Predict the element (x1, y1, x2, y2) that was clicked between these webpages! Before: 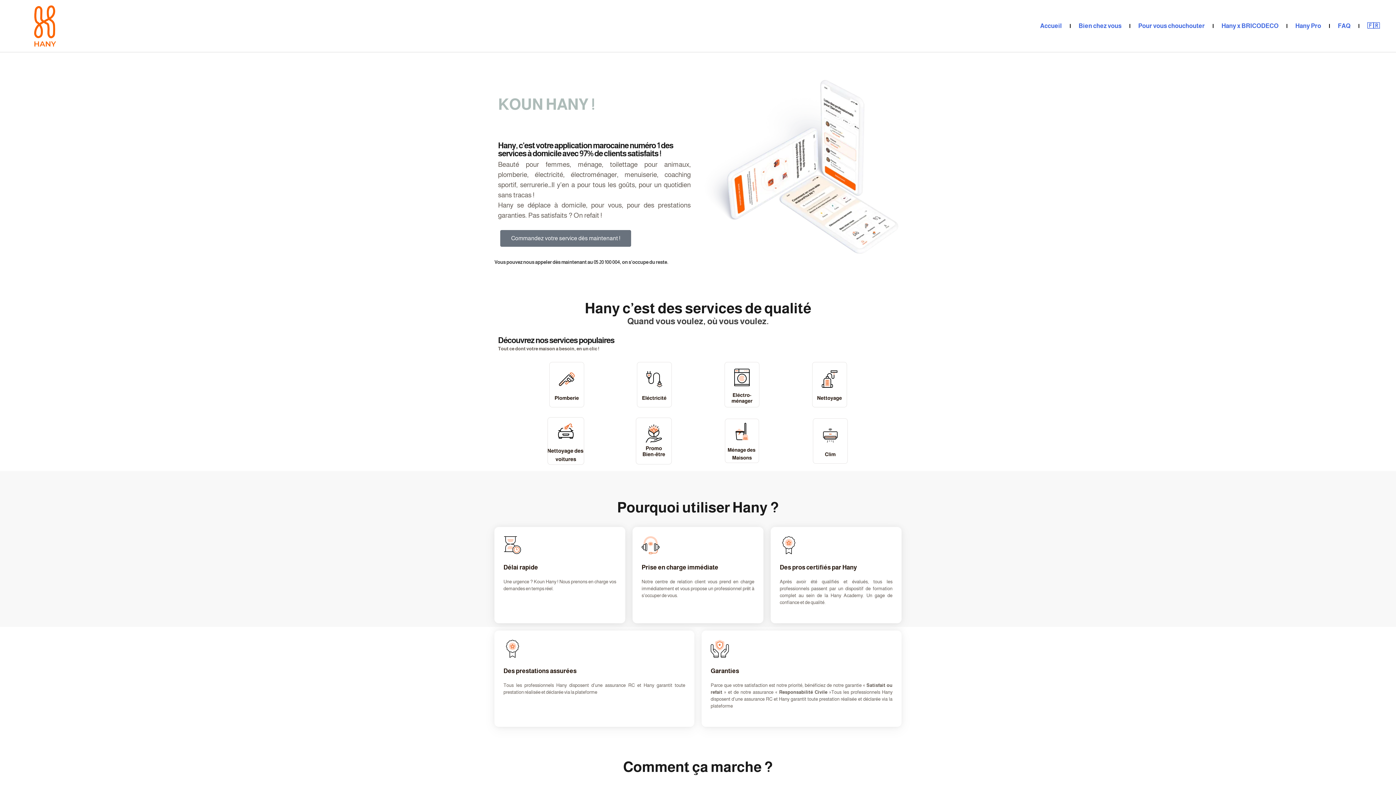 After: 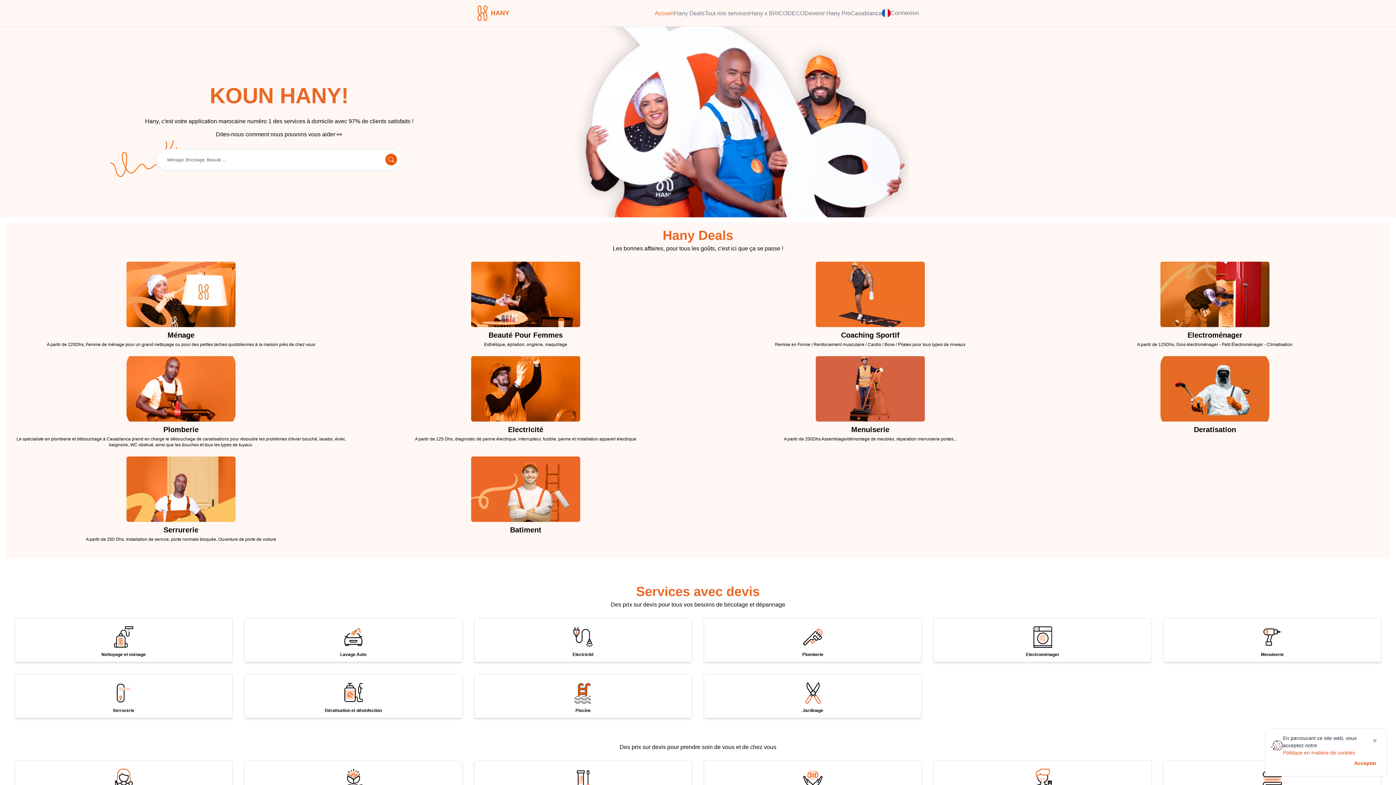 Action: bbox: (500, 230, 631, 246) label: Commandez votre service dès maintenant !